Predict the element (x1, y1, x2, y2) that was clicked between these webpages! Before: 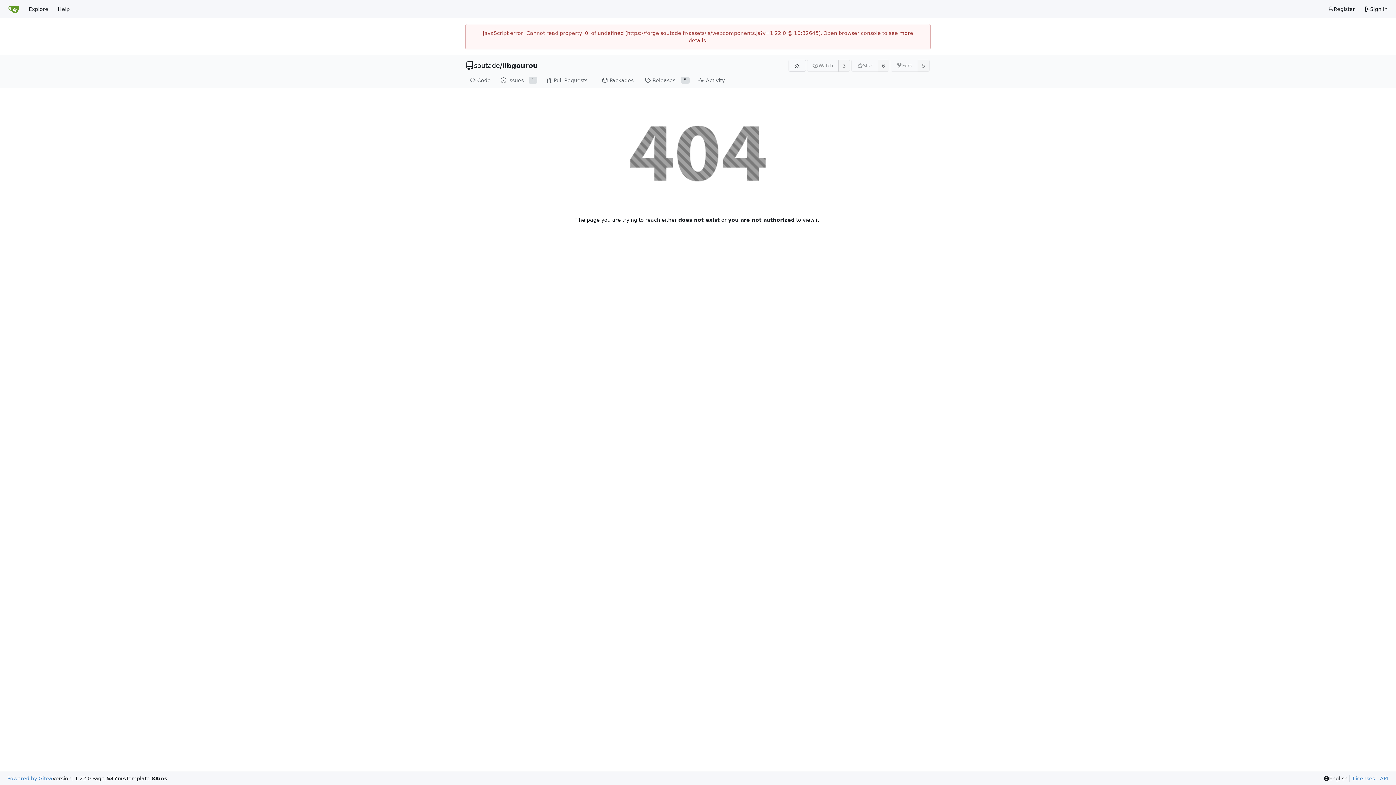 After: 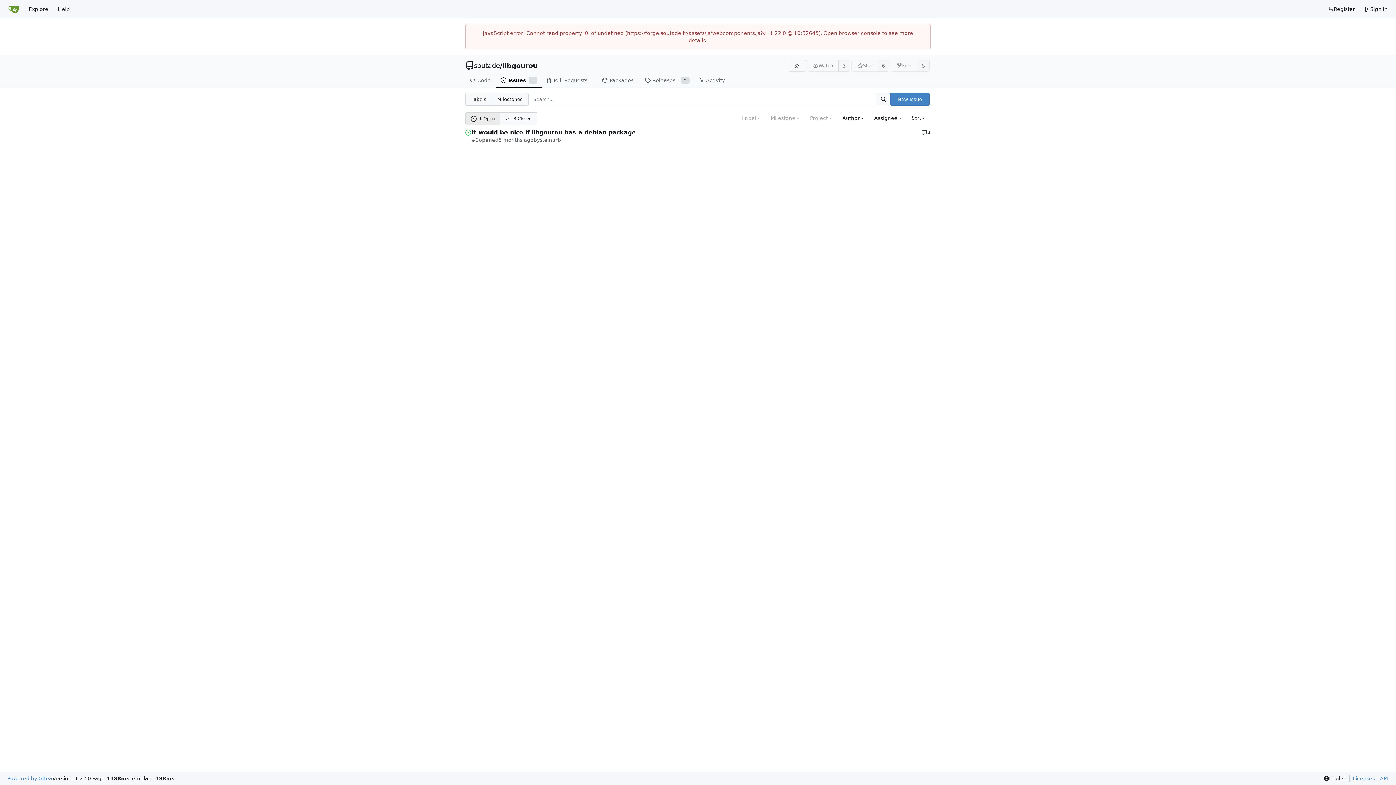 Action: bbox: (496, 73, 541, 88) label: Issues
1